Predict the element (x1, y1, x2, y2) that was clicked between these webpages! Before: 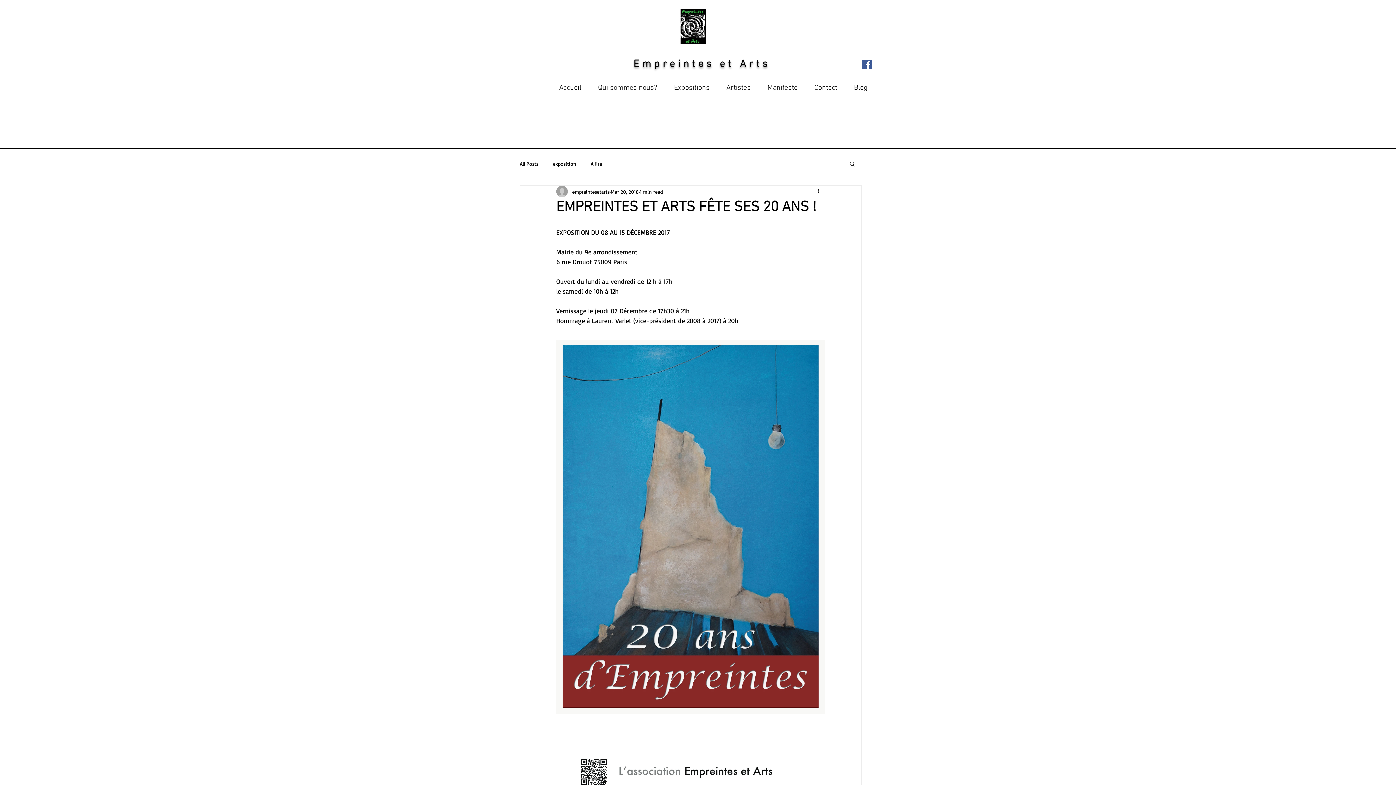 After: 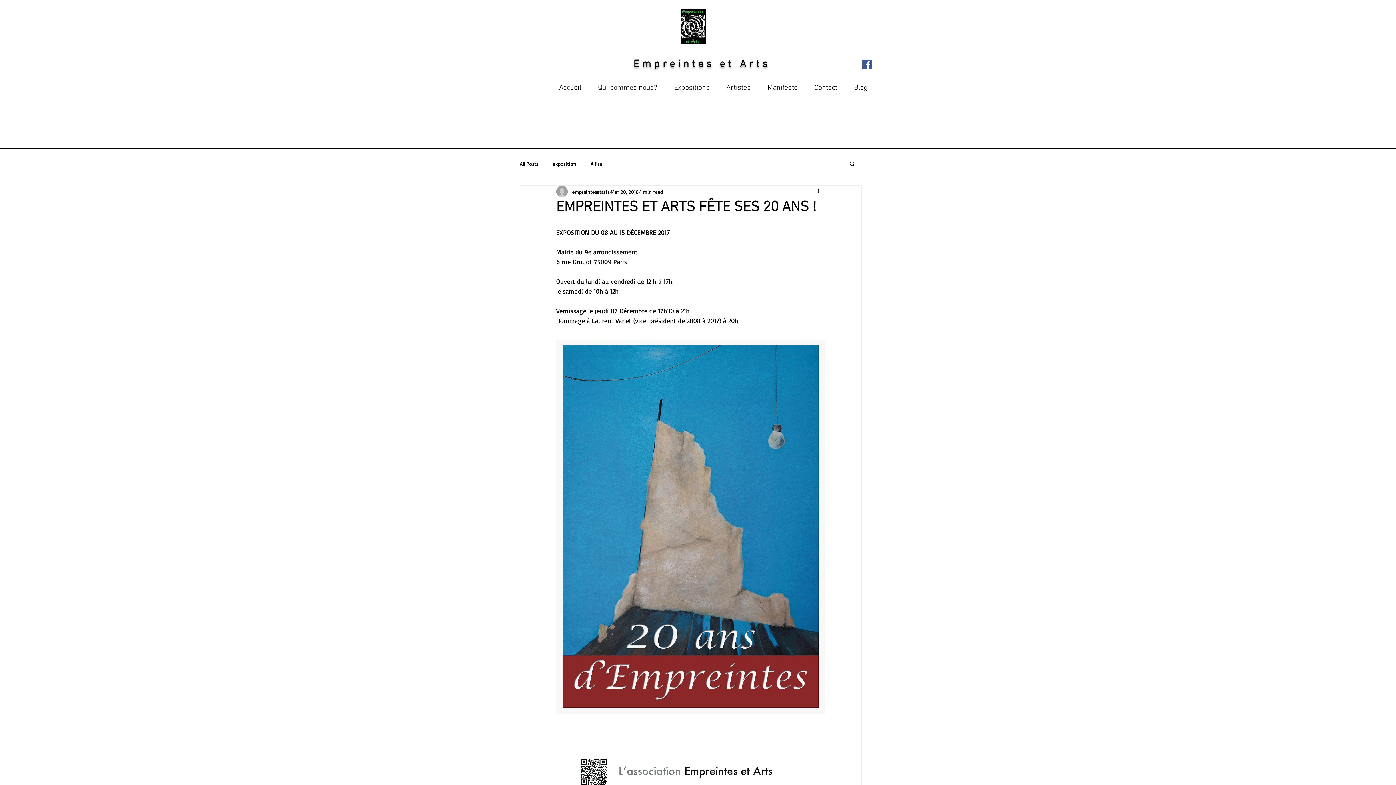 Action: label: Search bbox: (849, 160, 856, 166)